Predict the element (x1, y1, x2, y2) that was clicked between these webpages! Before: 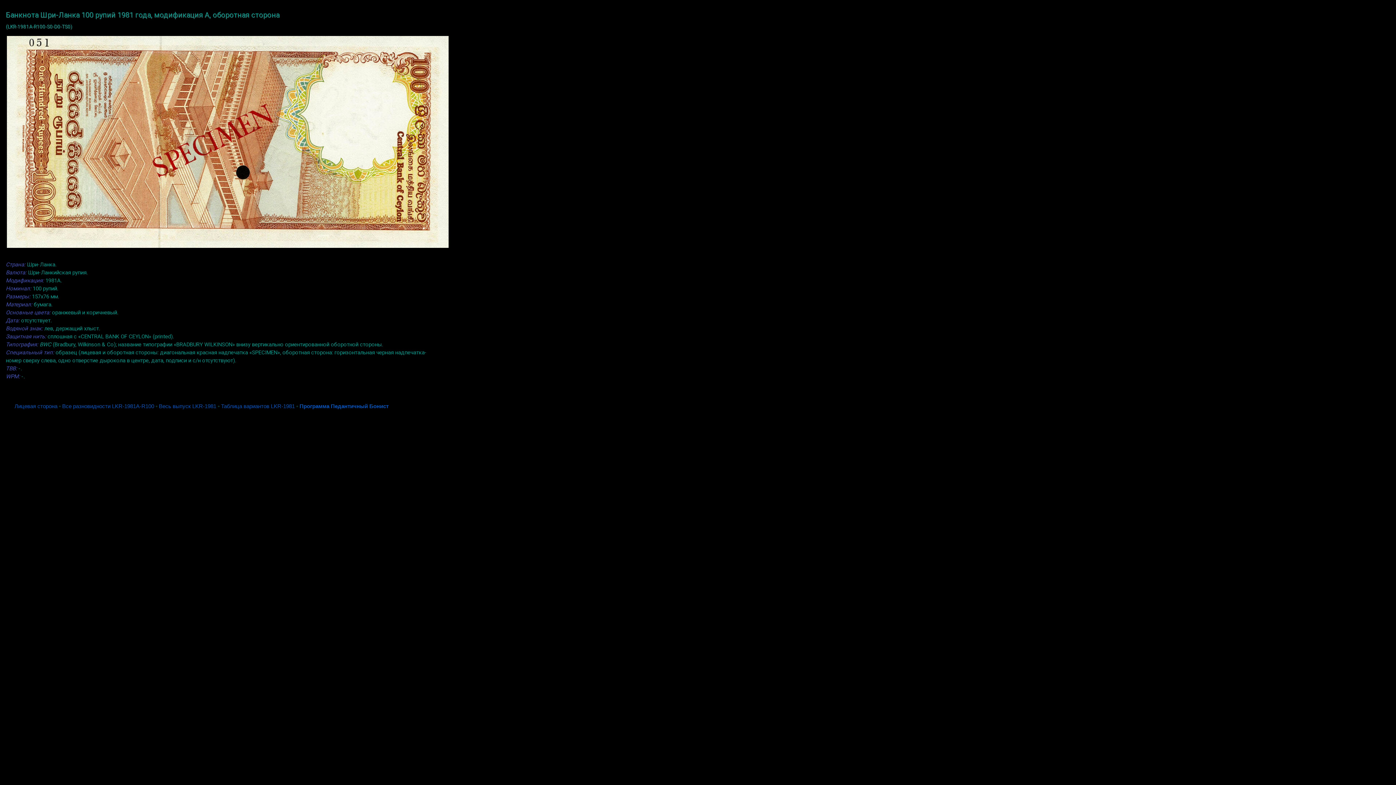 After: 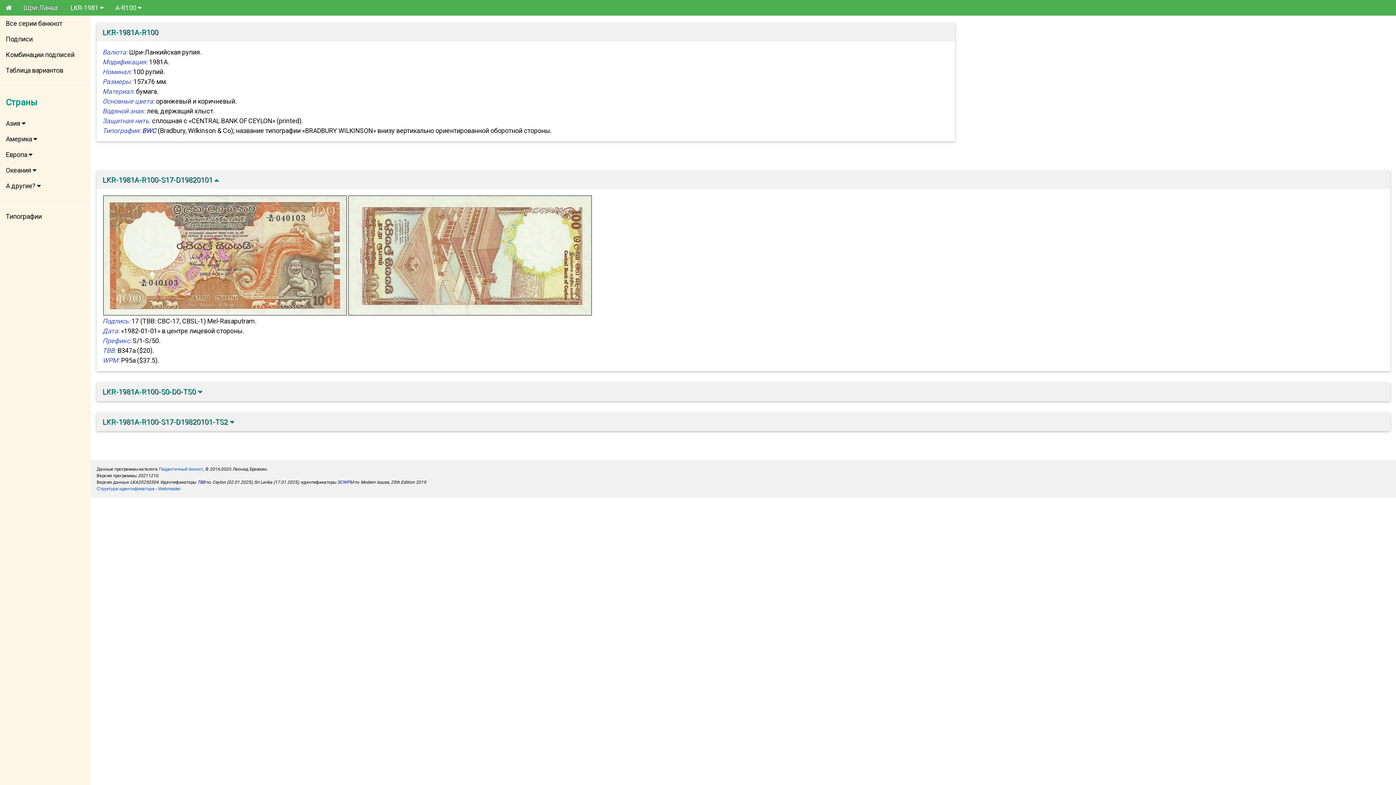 Action: bbox: (62, 403, 154, 409) label: Все разновидности LKR-1981A-R100